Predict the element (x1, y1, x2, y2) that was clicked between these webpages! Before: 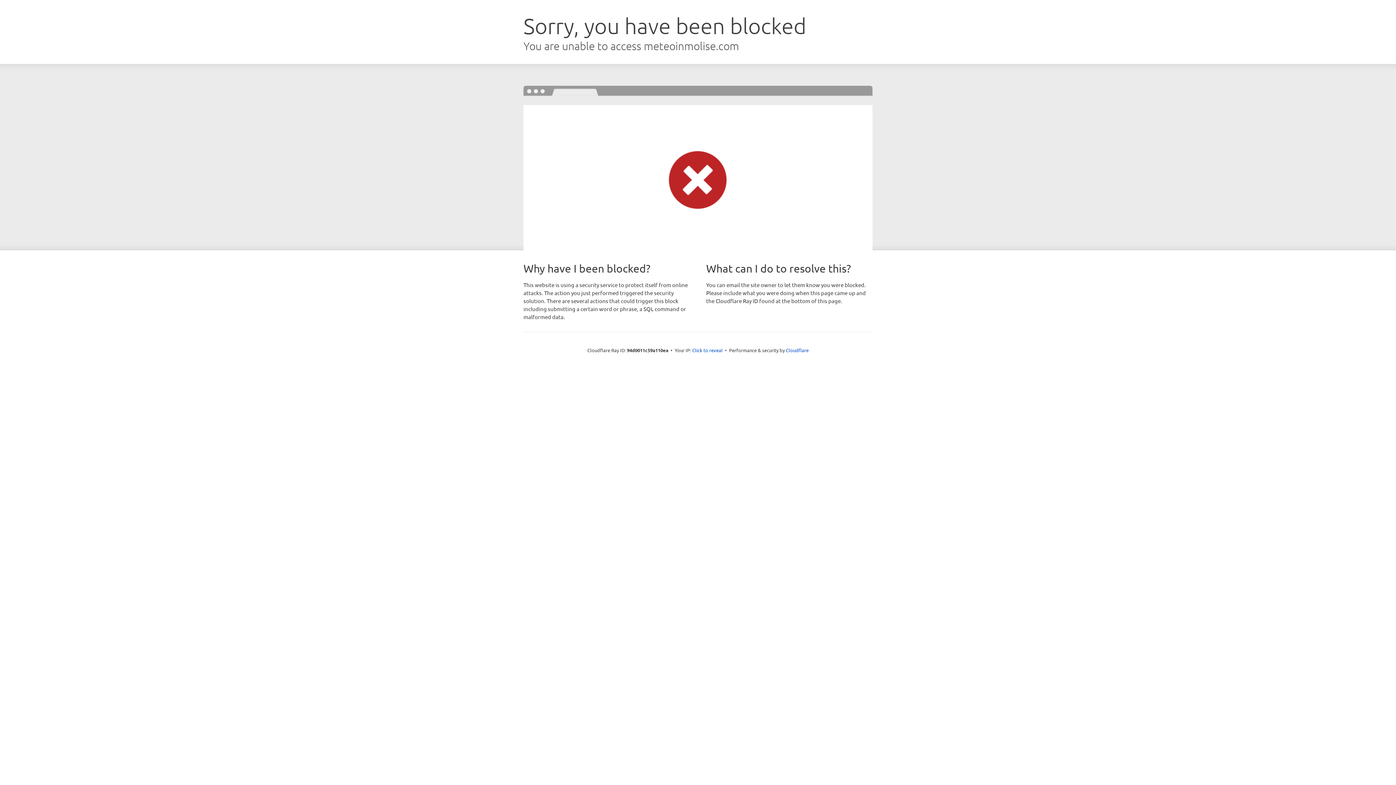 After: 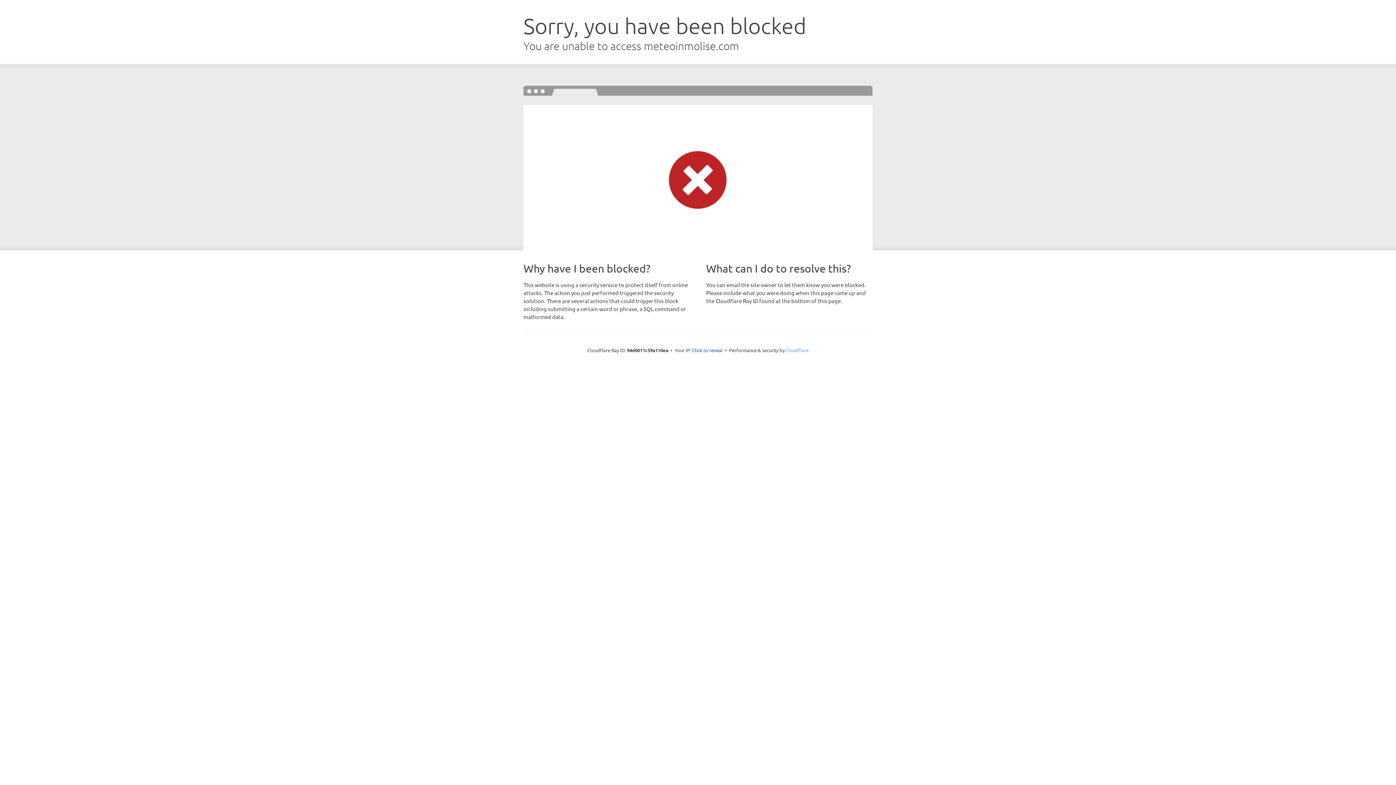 Action: label: Cloudflare bbox: (786, 347, 808, 353)